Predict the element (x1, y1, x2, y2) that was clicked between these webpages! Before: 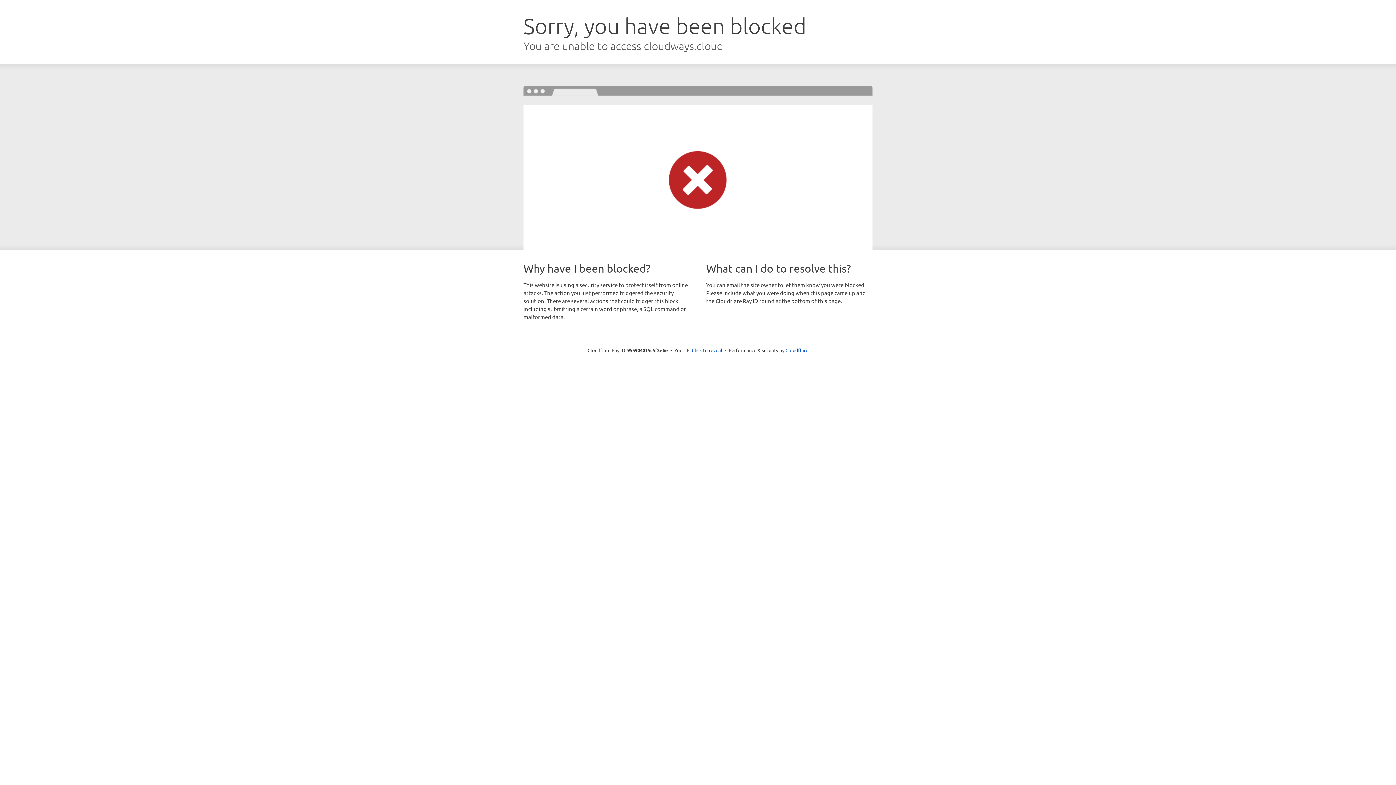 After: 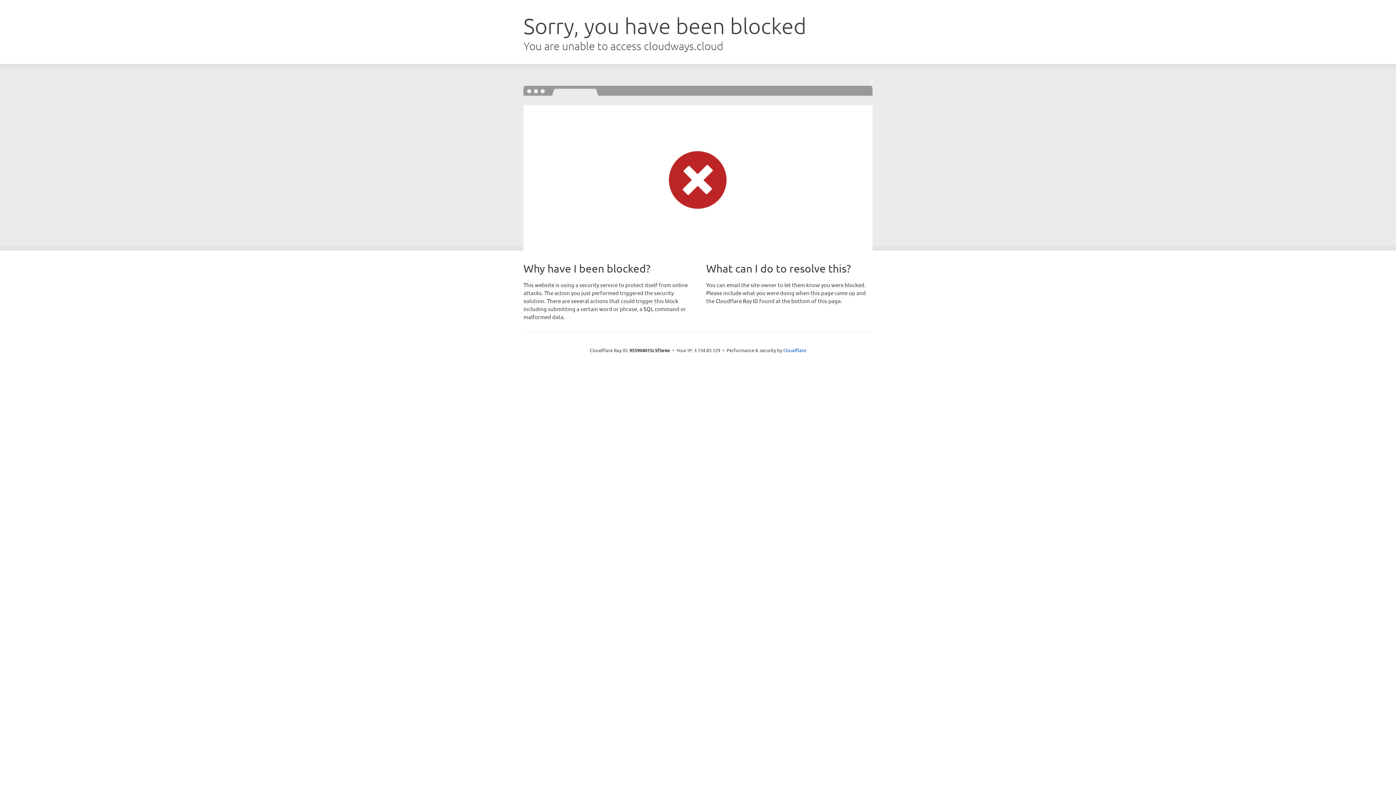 Action: bbox: (692, 346, 722, 353) label: Click to reveal